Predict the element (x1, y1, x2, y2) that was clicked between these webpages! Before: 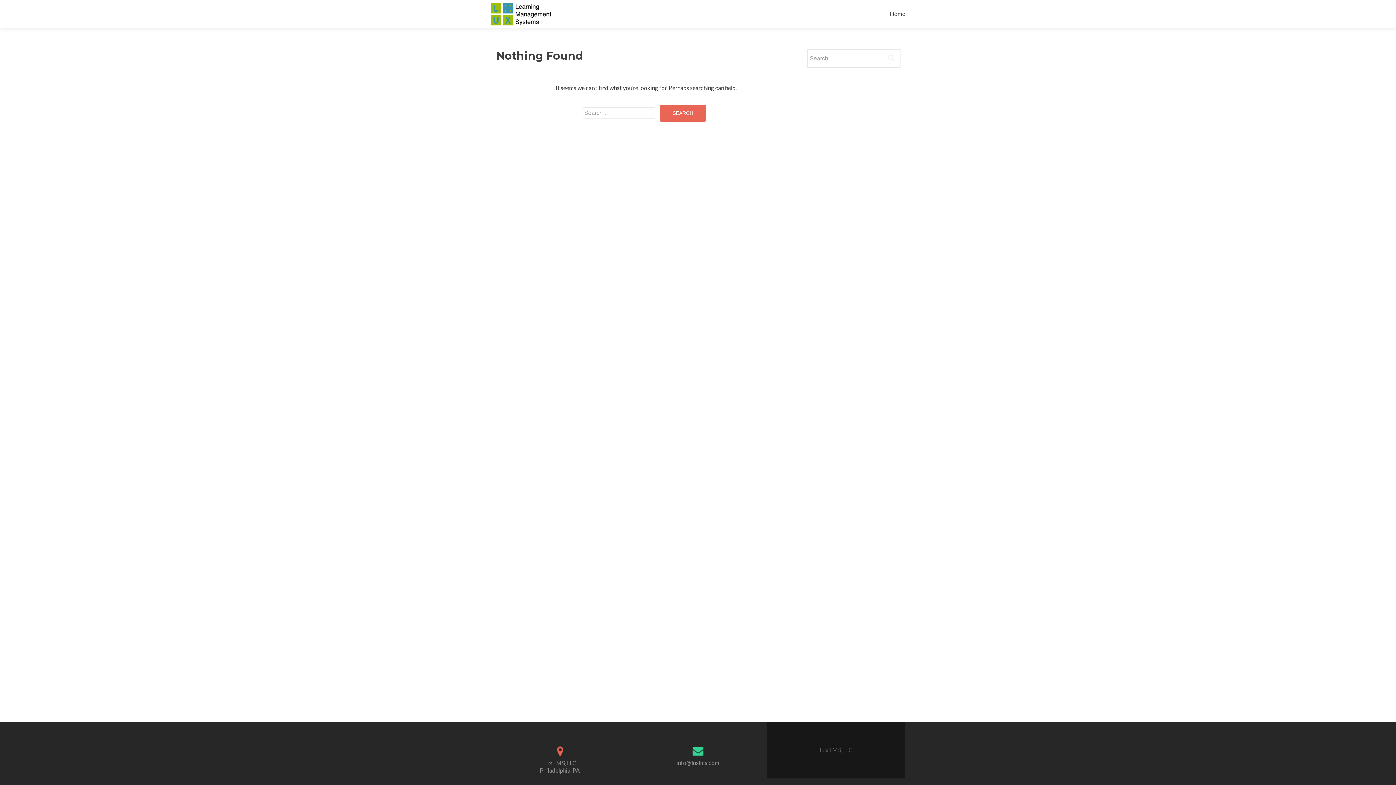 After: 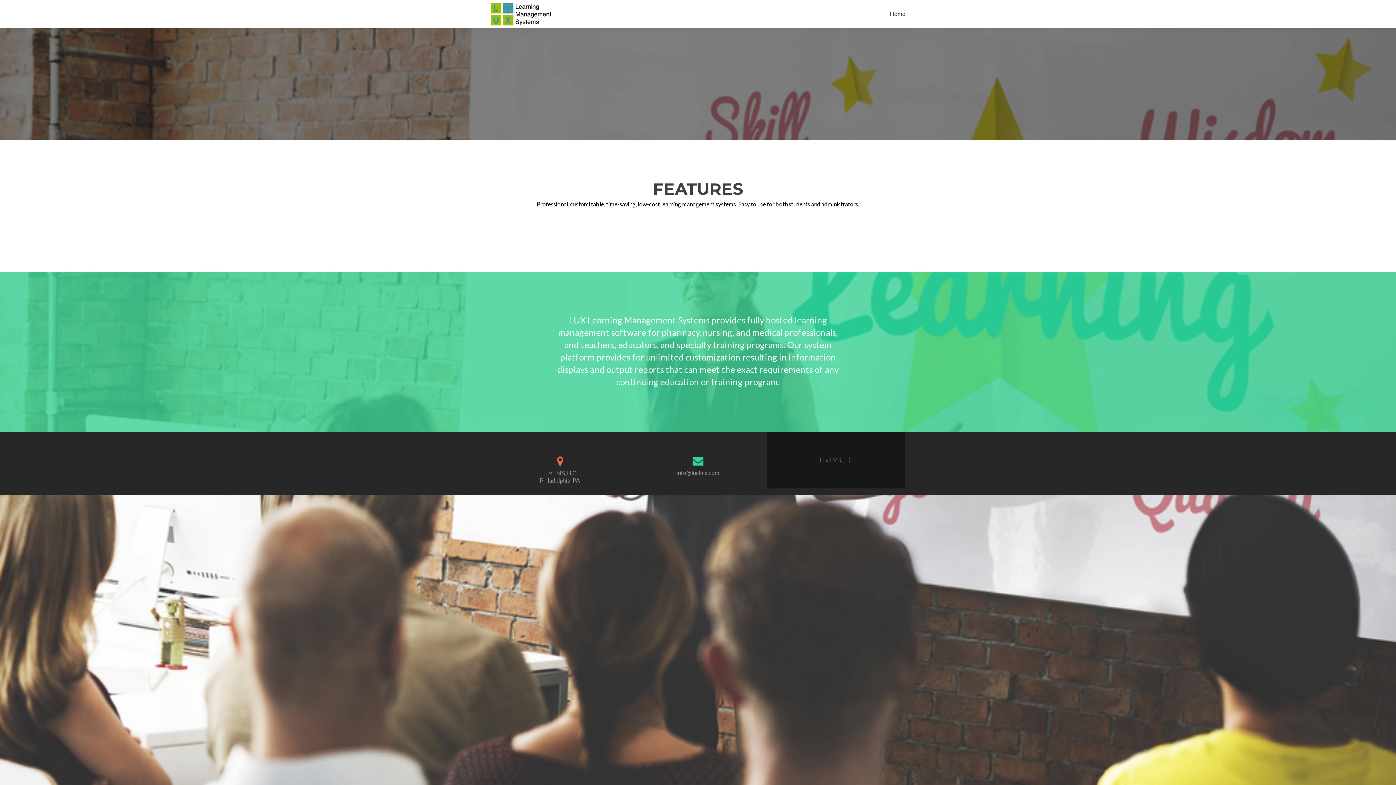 Action: bbox: (889, 7, 905, 20) label: Home